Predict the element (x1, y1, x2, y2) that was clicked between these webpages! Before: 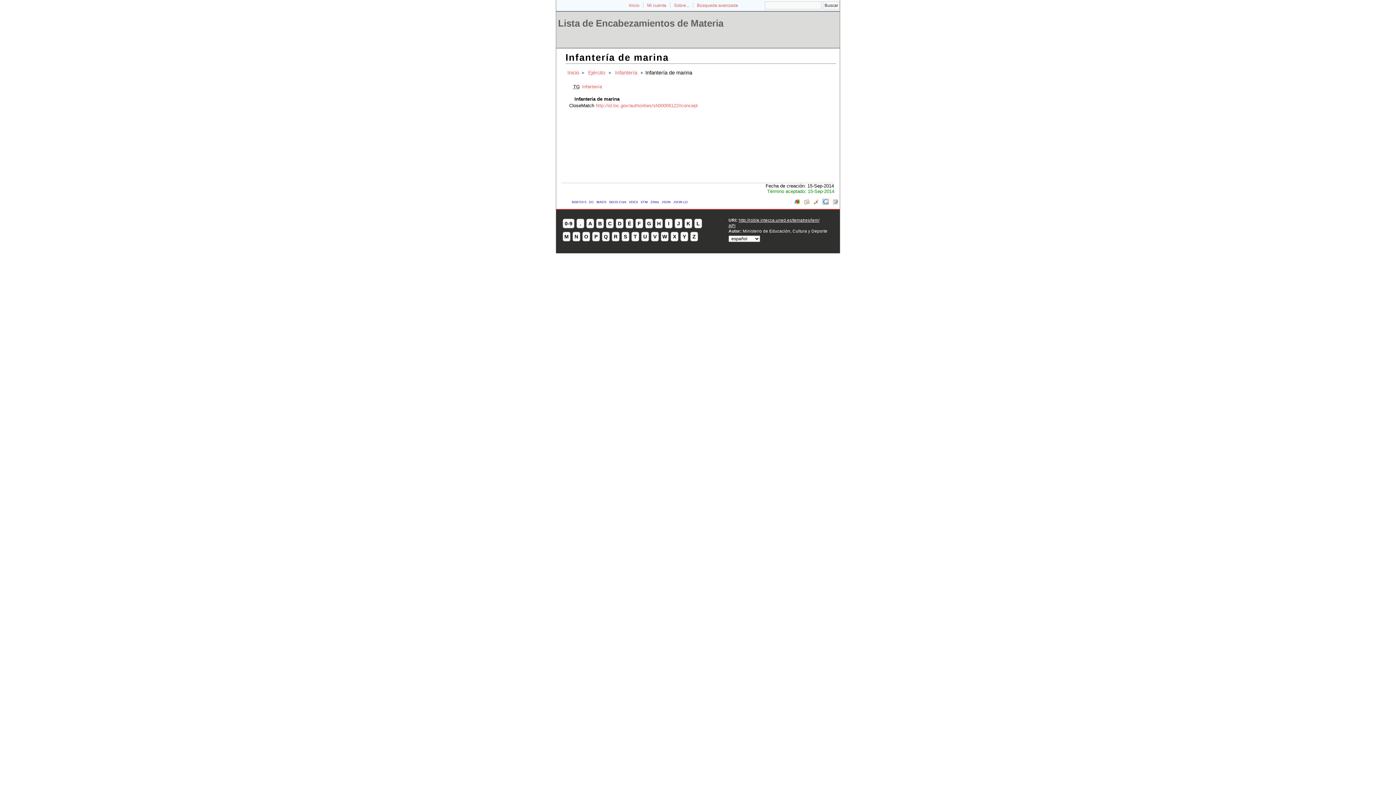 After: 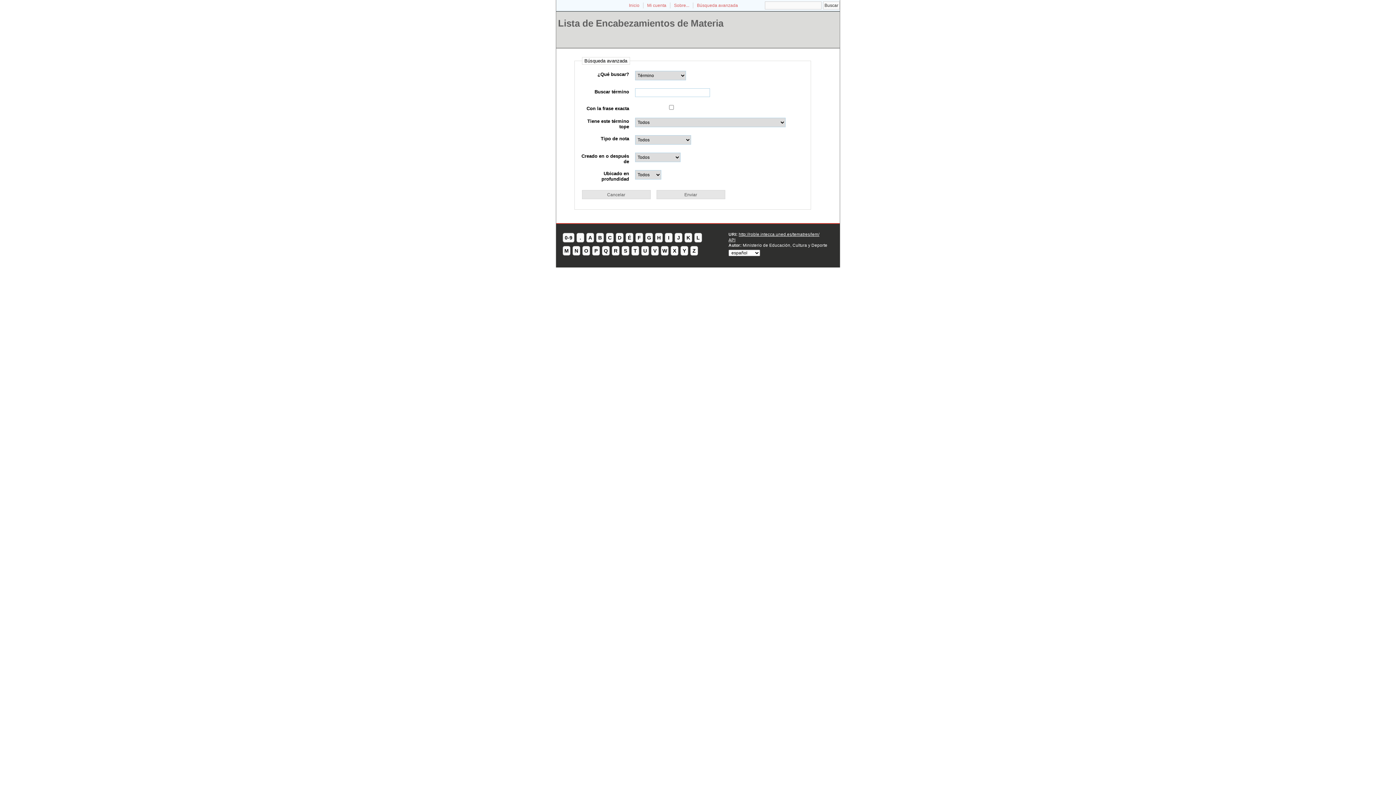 Action: label: Búsqueda avanzada bbox: (693, 2, 741, 8)